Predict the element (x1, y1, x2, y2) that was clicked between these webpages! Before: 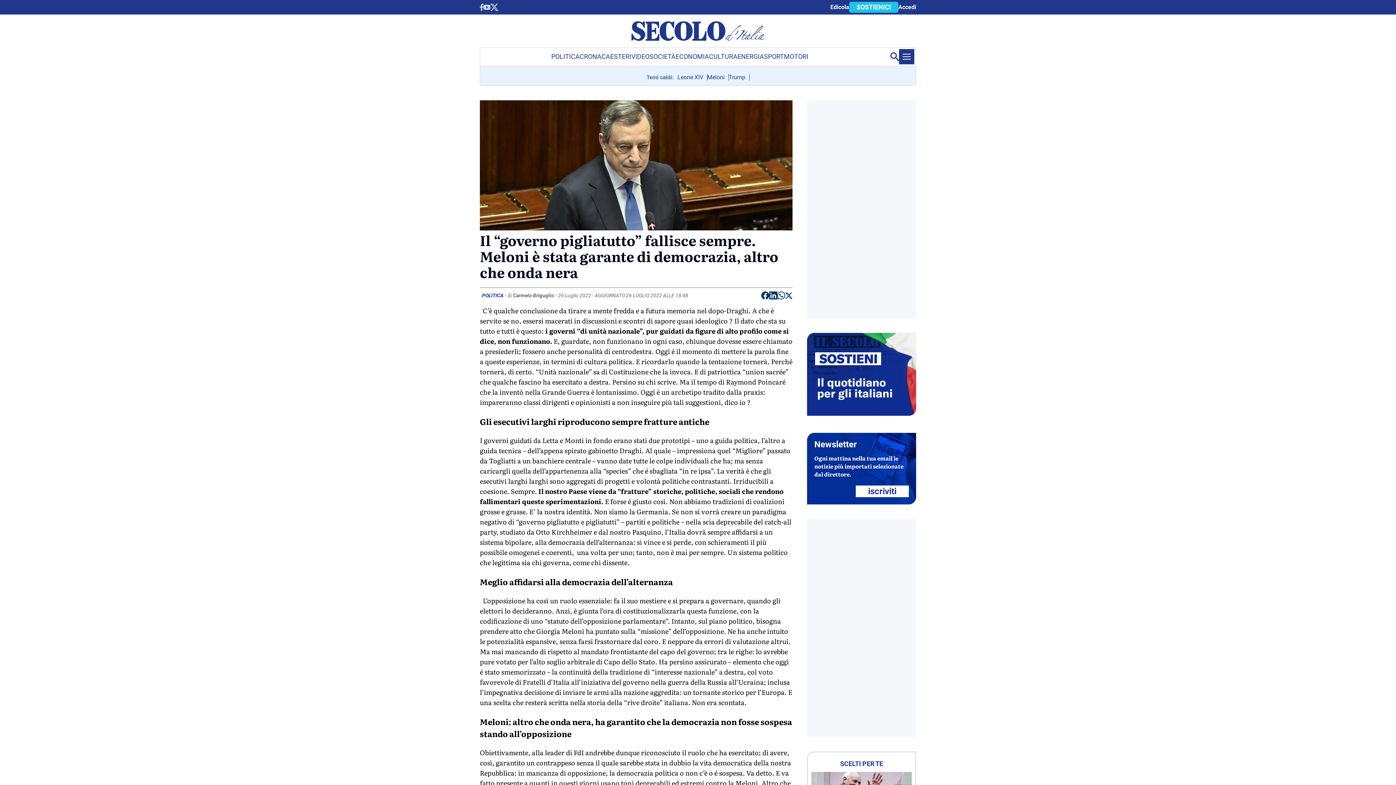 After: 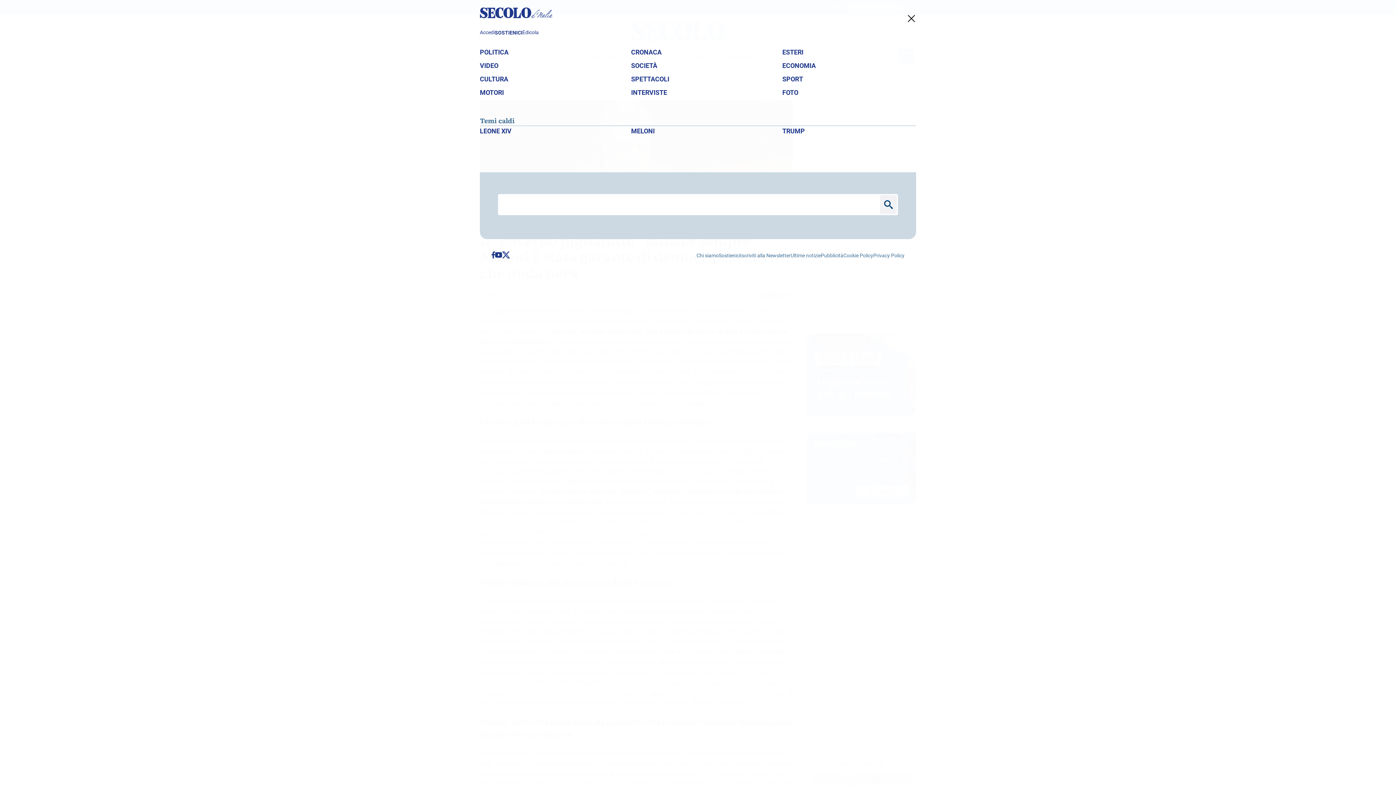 Action: label: Menu bbox: (899, 49, 914, 64)